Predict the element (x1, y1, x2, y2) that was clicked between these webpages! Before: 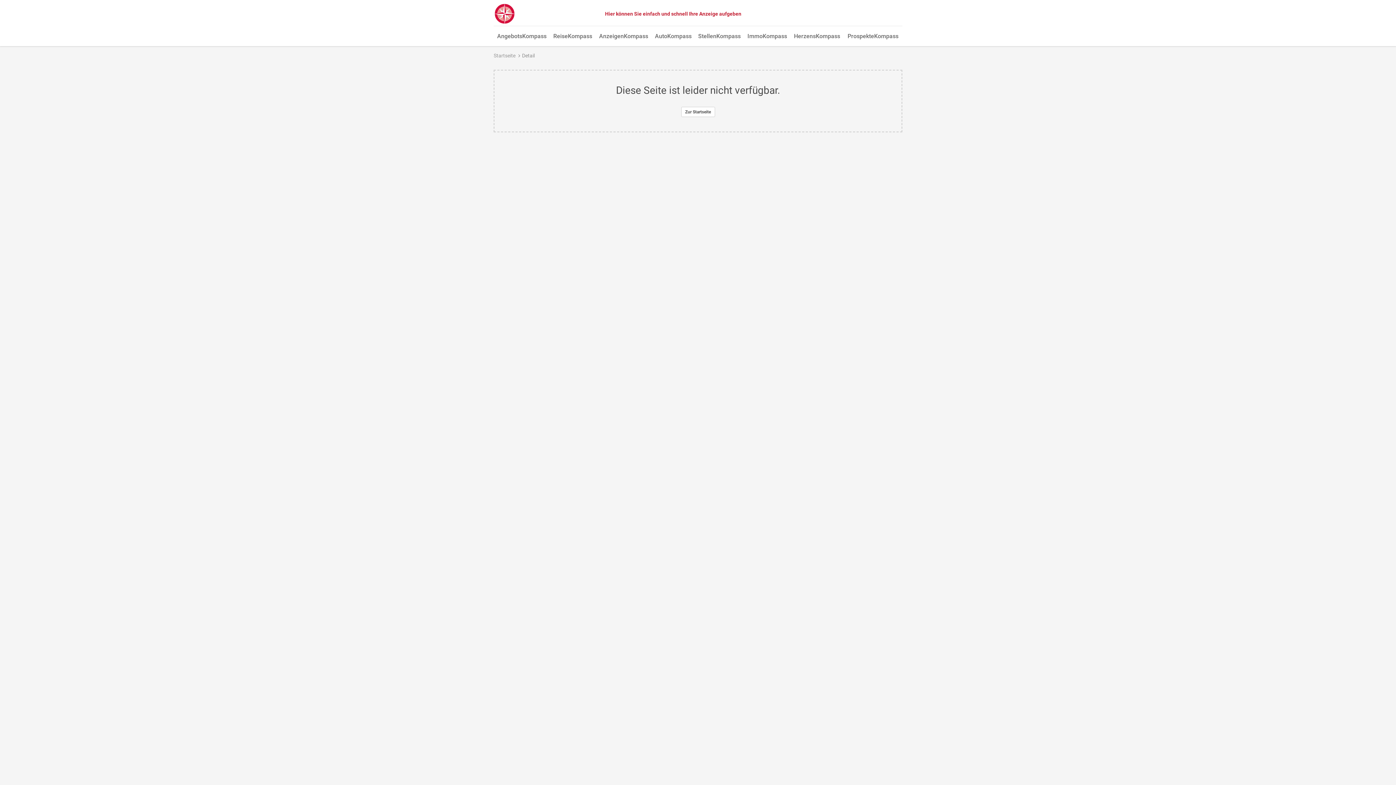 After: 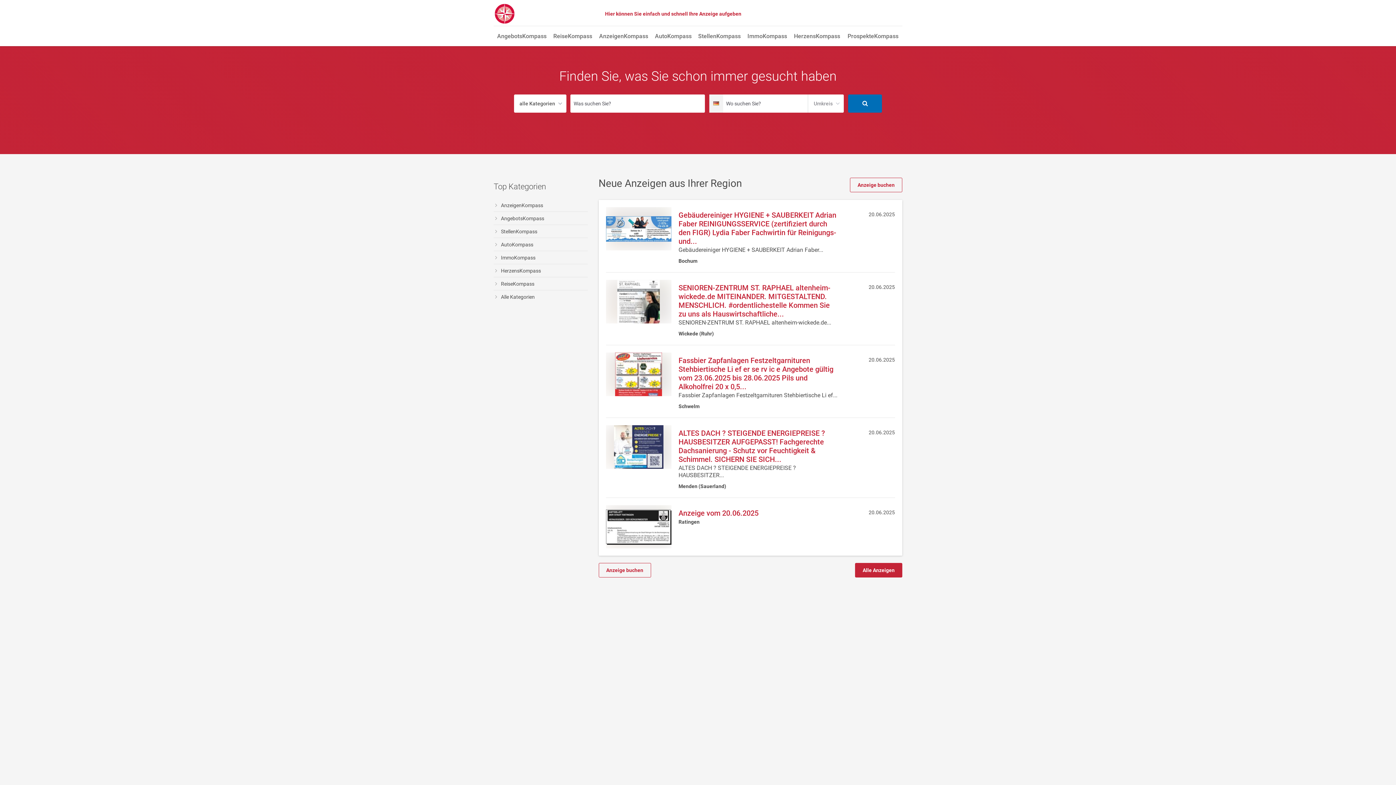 Action: bbox: (493, 3, 515, 24)